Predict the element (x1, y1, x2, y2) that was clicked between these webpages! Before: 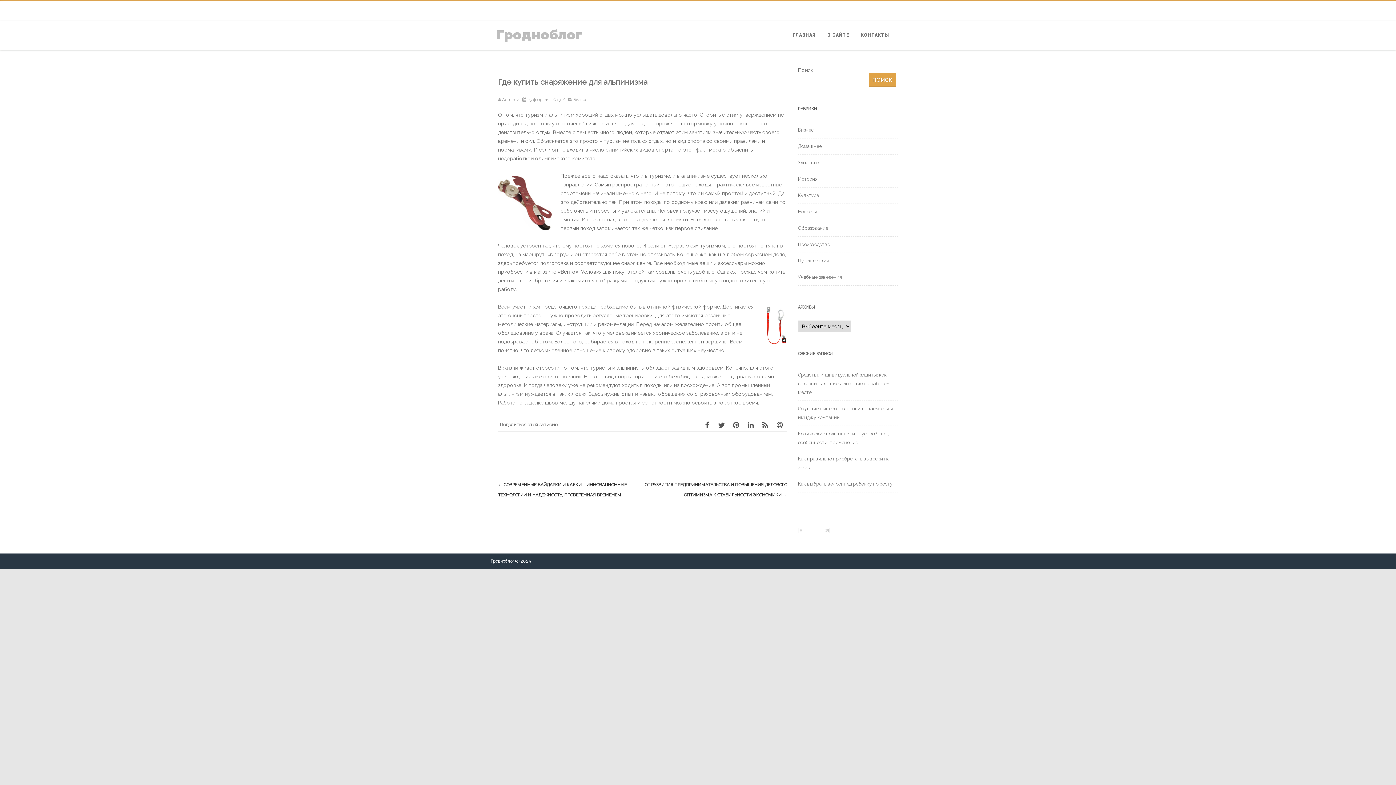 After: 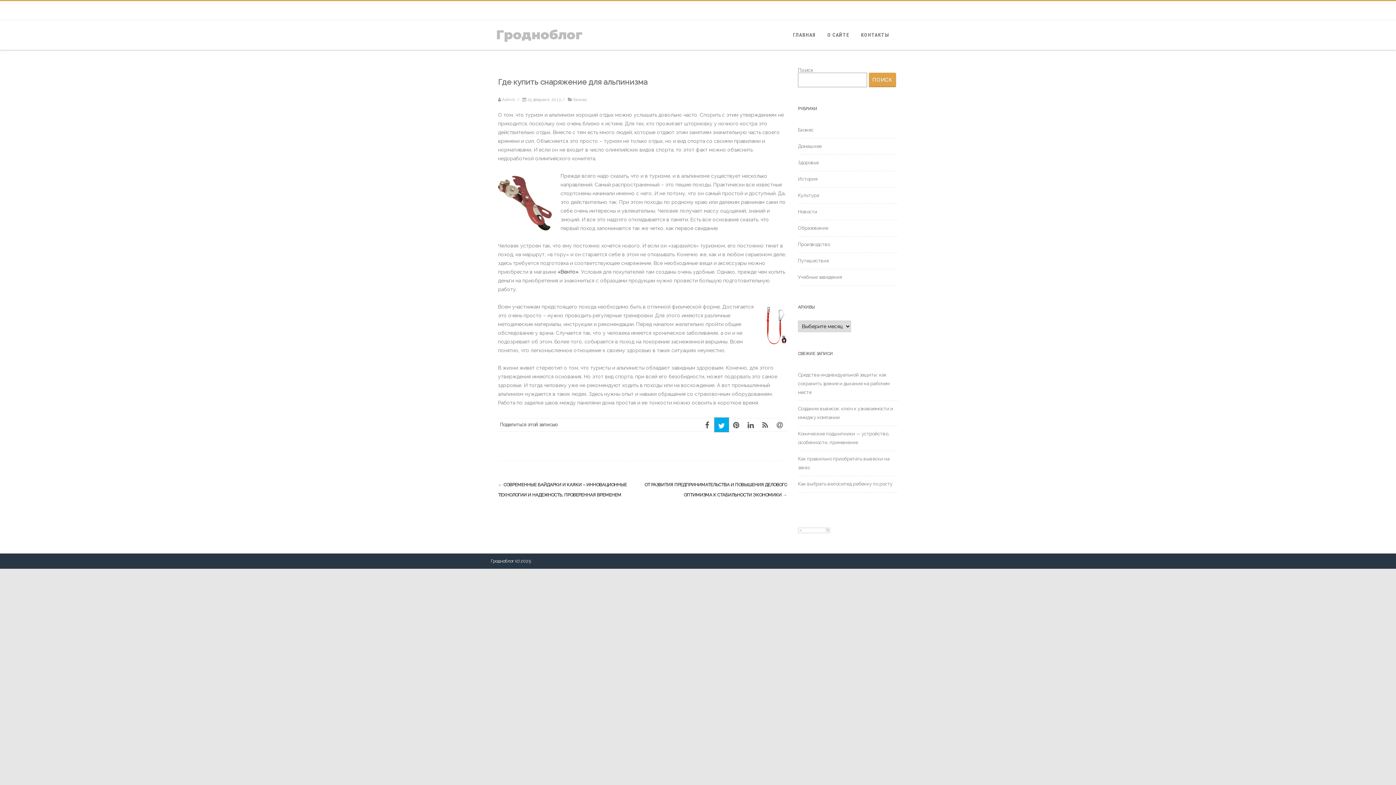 Action: bbox: (714, 417, 729, 432)